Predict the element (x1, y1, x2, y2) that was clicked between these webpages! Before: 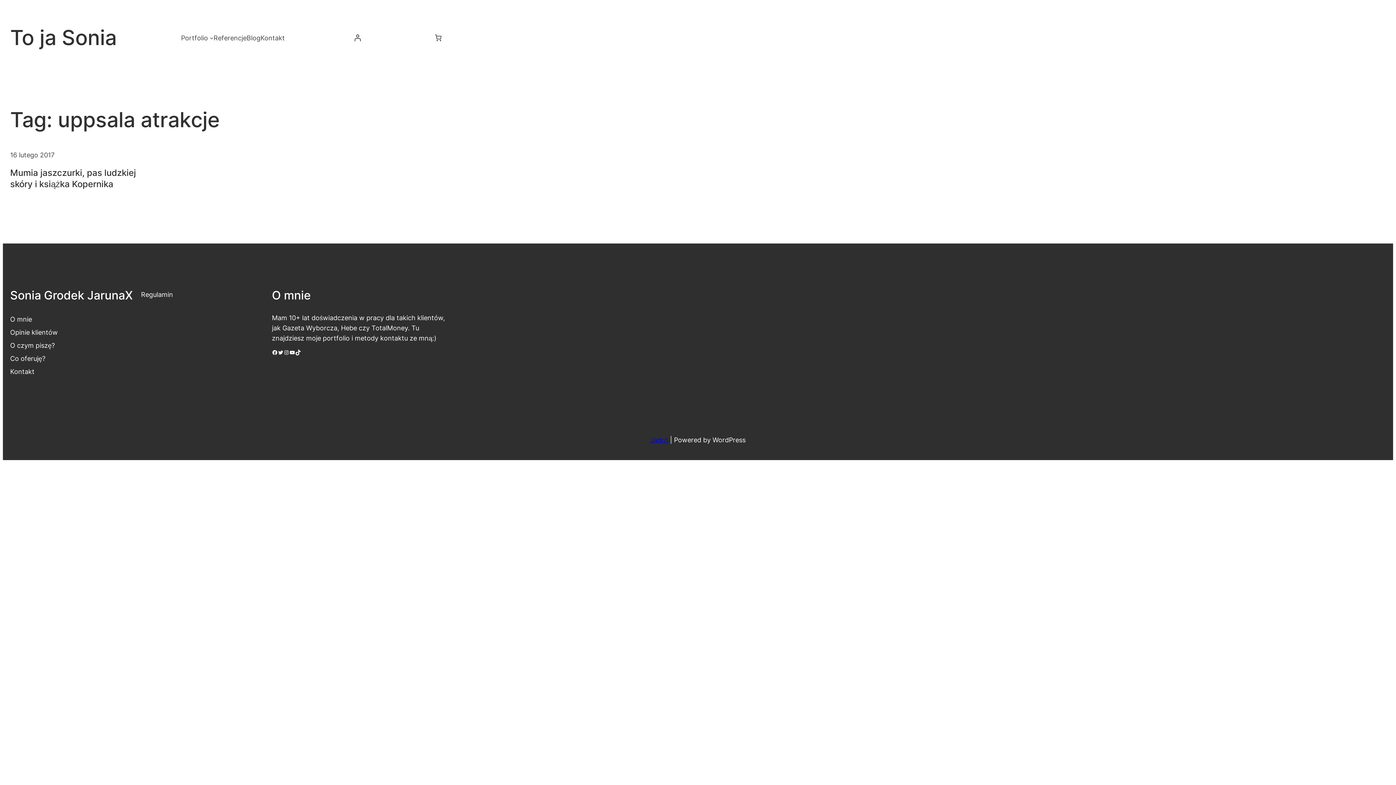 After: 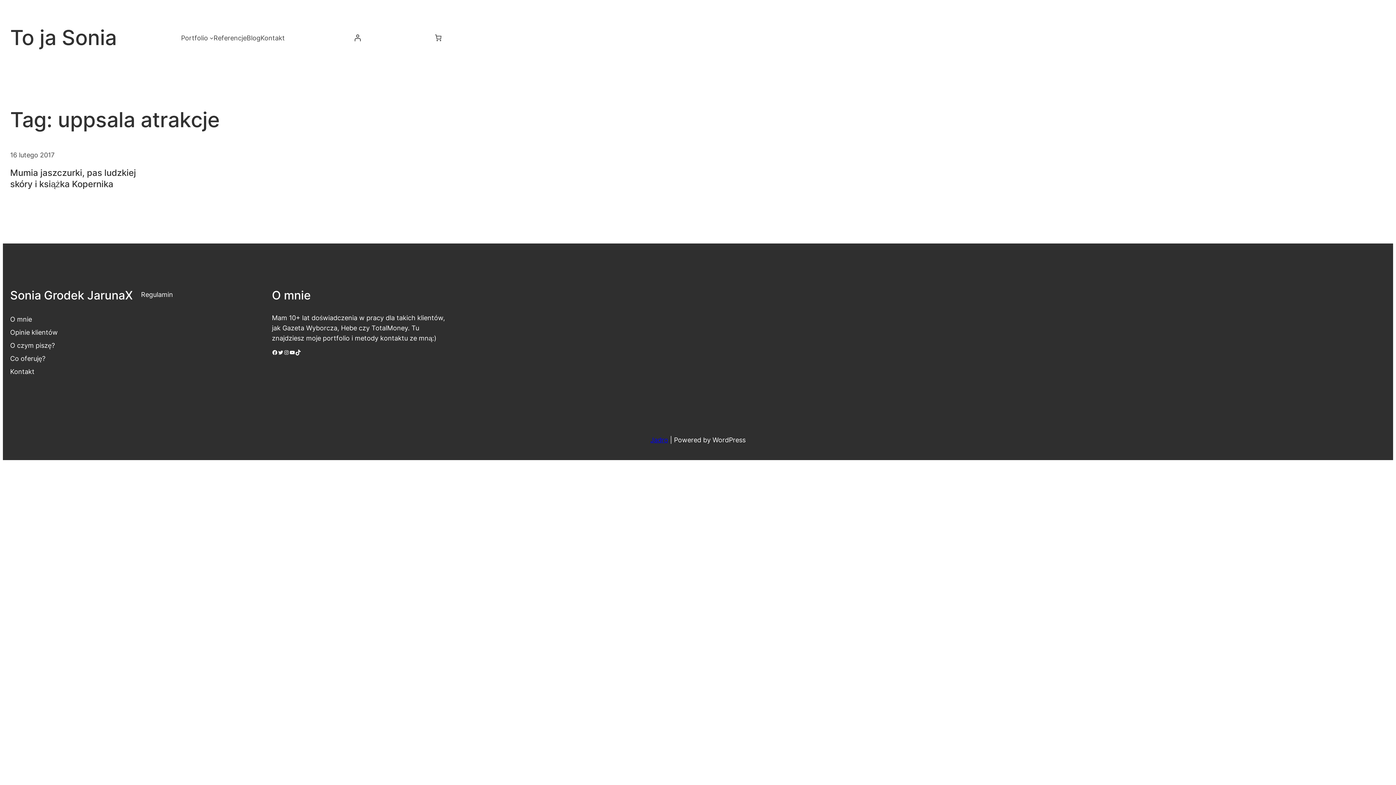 Action: label: Regulamin bbox: (141, 290, 173, 298)